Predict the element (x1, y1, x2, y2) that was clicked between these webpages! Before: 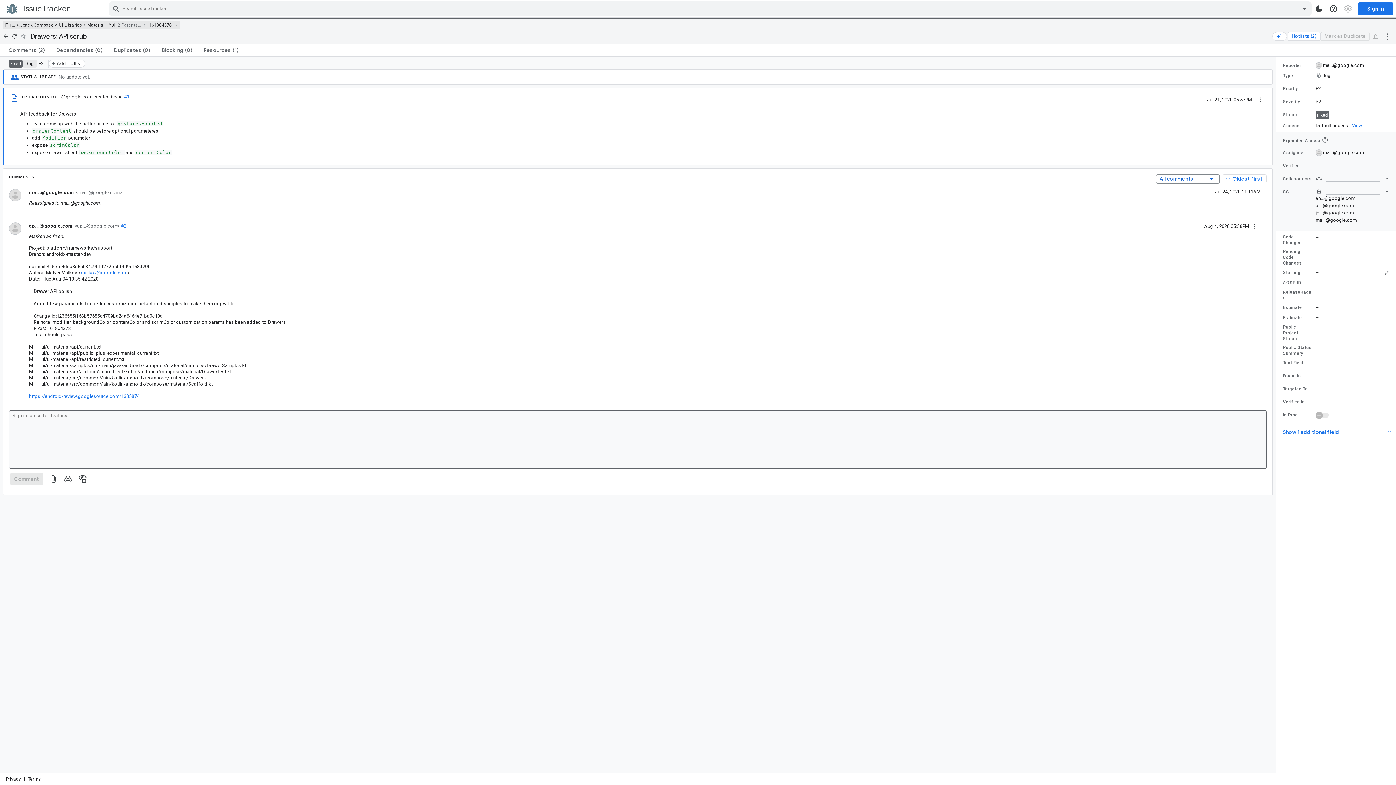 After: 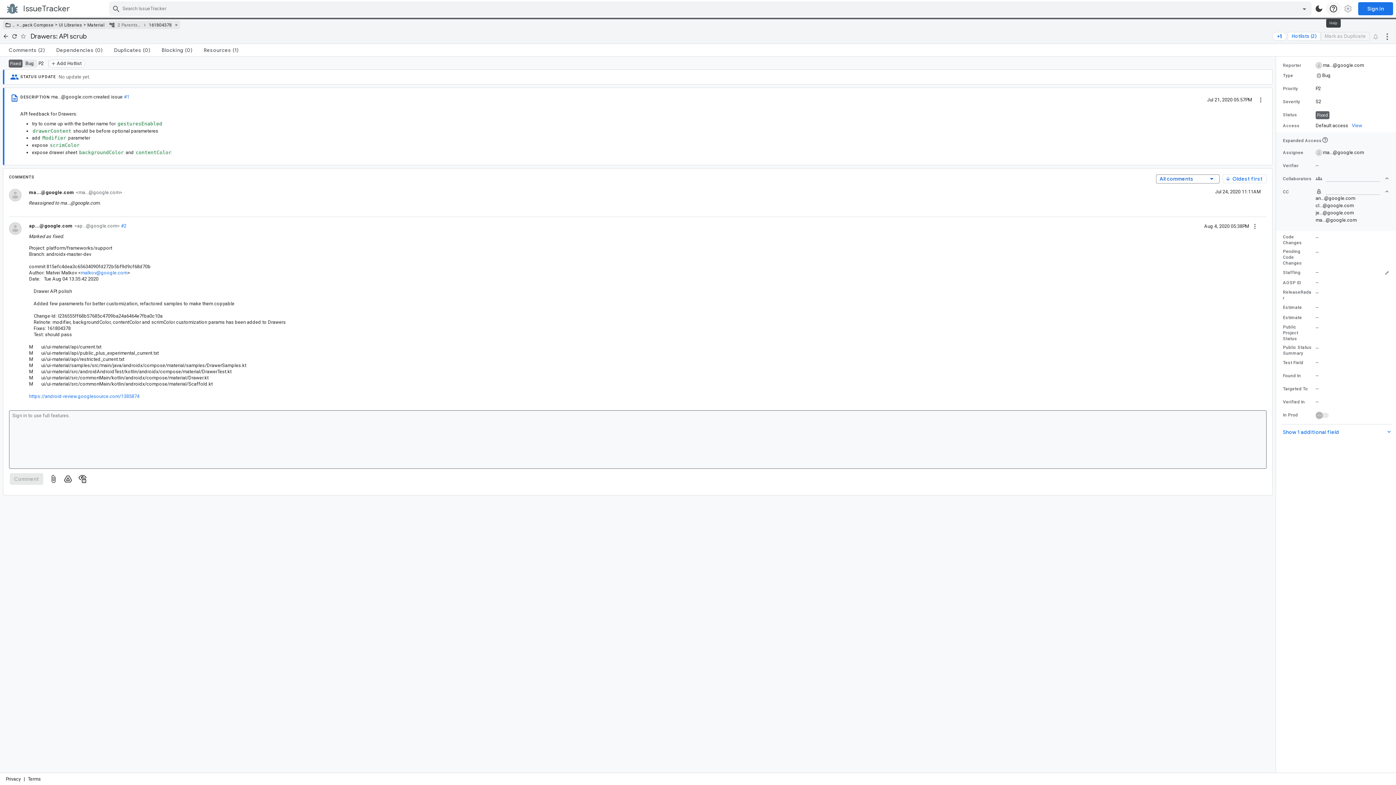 Action: label: help bbox: (1326, 1, 1341, 16)